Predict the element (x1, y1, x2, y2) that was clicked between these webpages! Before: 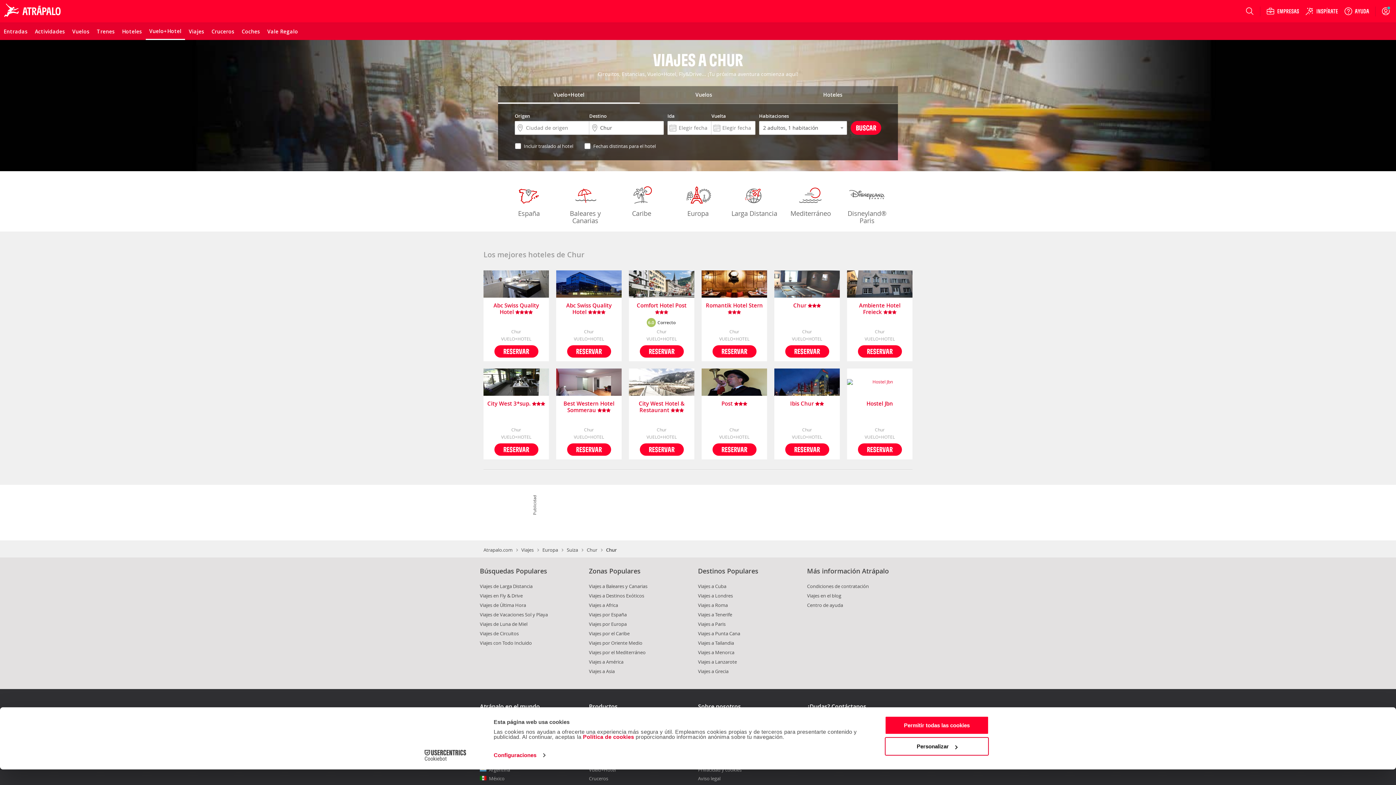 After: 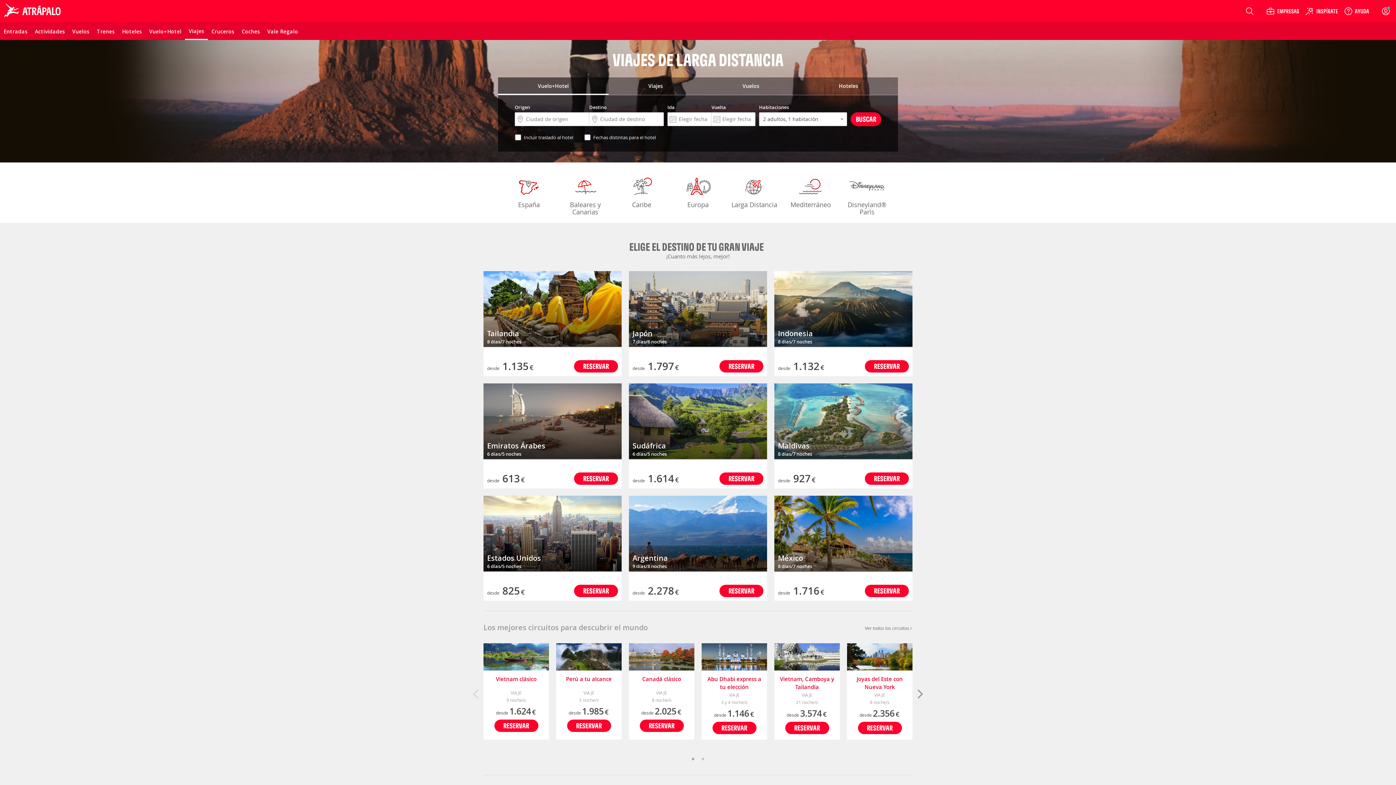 Action: bbox: (480, 386, 532, 393) label: Viajes de Larga Distancia